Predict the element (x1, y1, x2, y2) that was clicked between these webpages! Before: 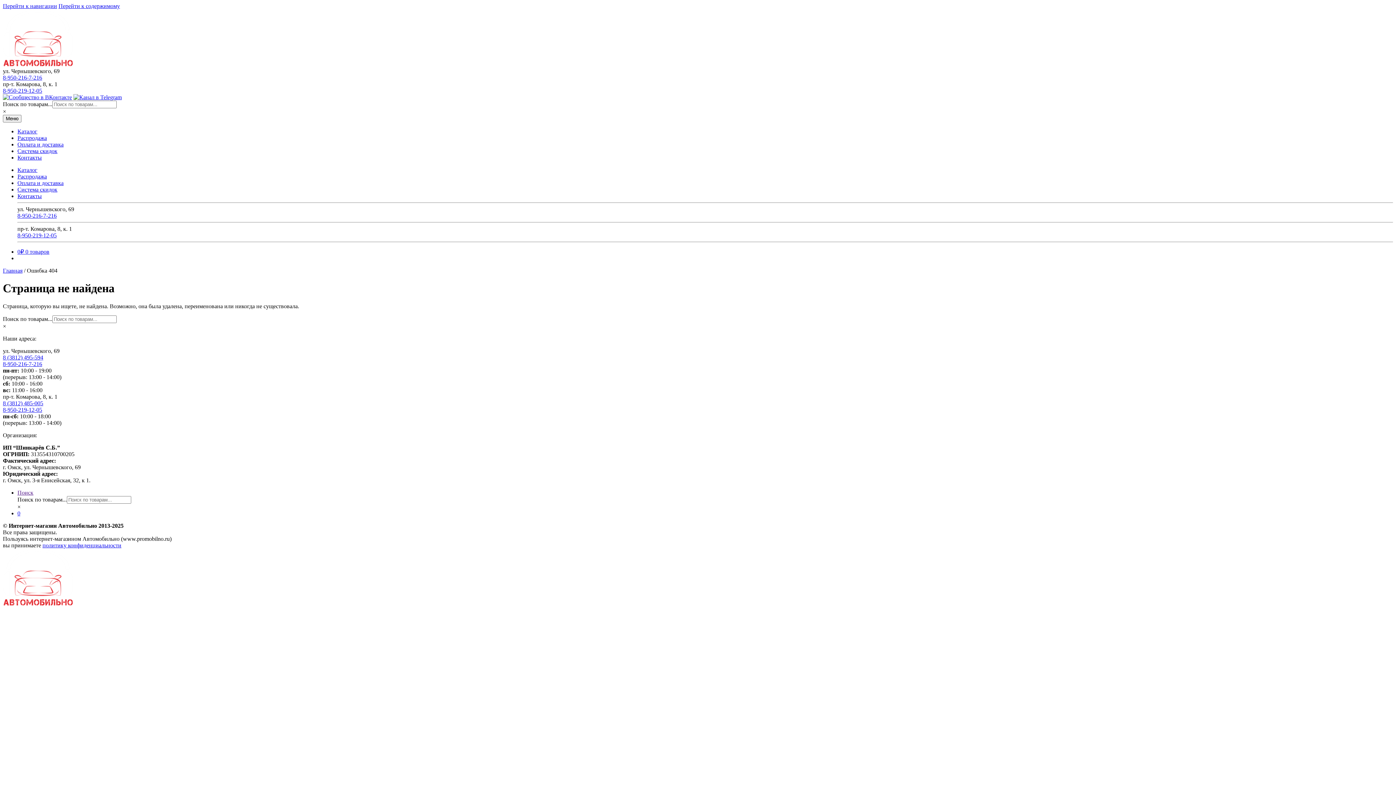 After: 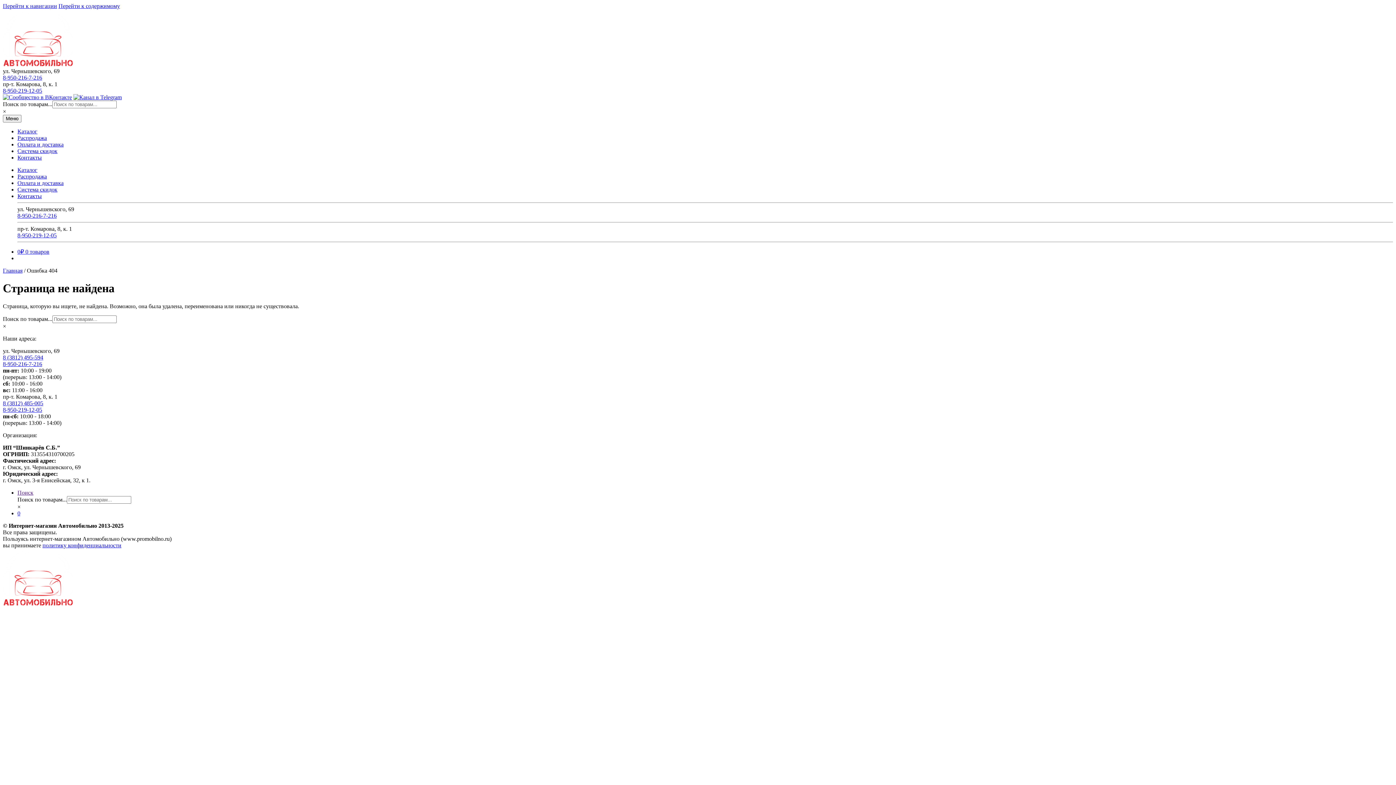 Action: label: 8 (3812) 485-005 bbox: (2, 400, 43, 406)